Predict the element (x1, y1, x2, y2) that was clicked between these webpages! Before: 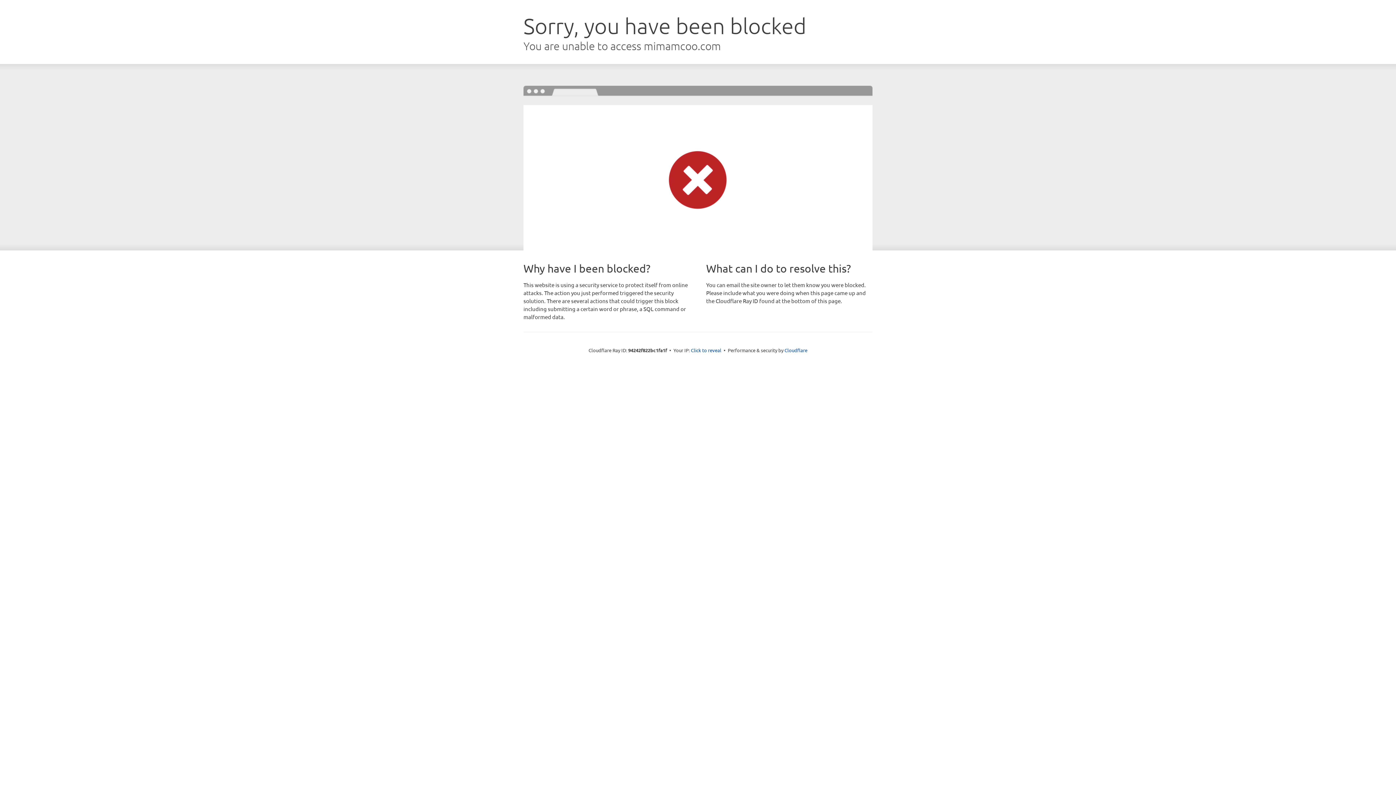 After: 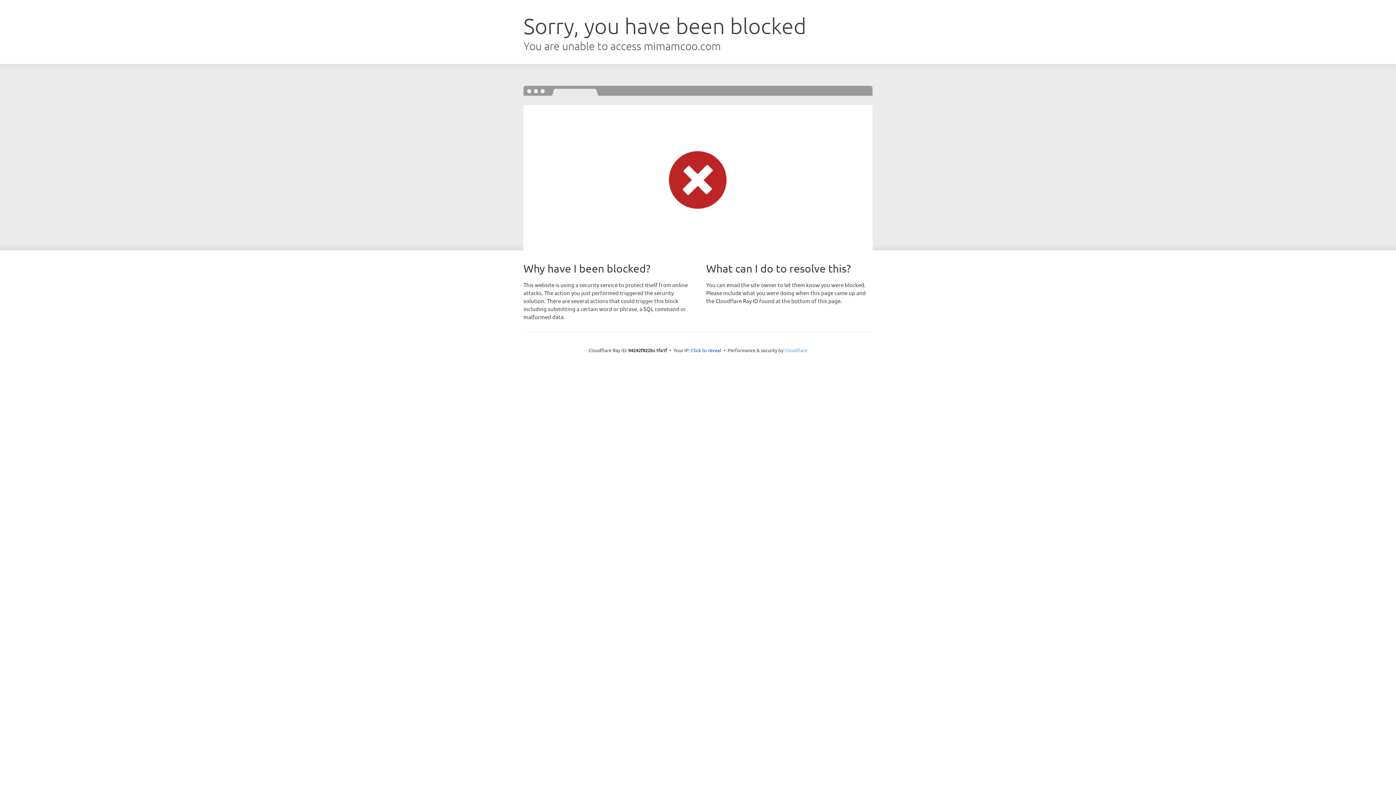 Action: label: Cloudflare bbox: (784, 347, 807, 353)